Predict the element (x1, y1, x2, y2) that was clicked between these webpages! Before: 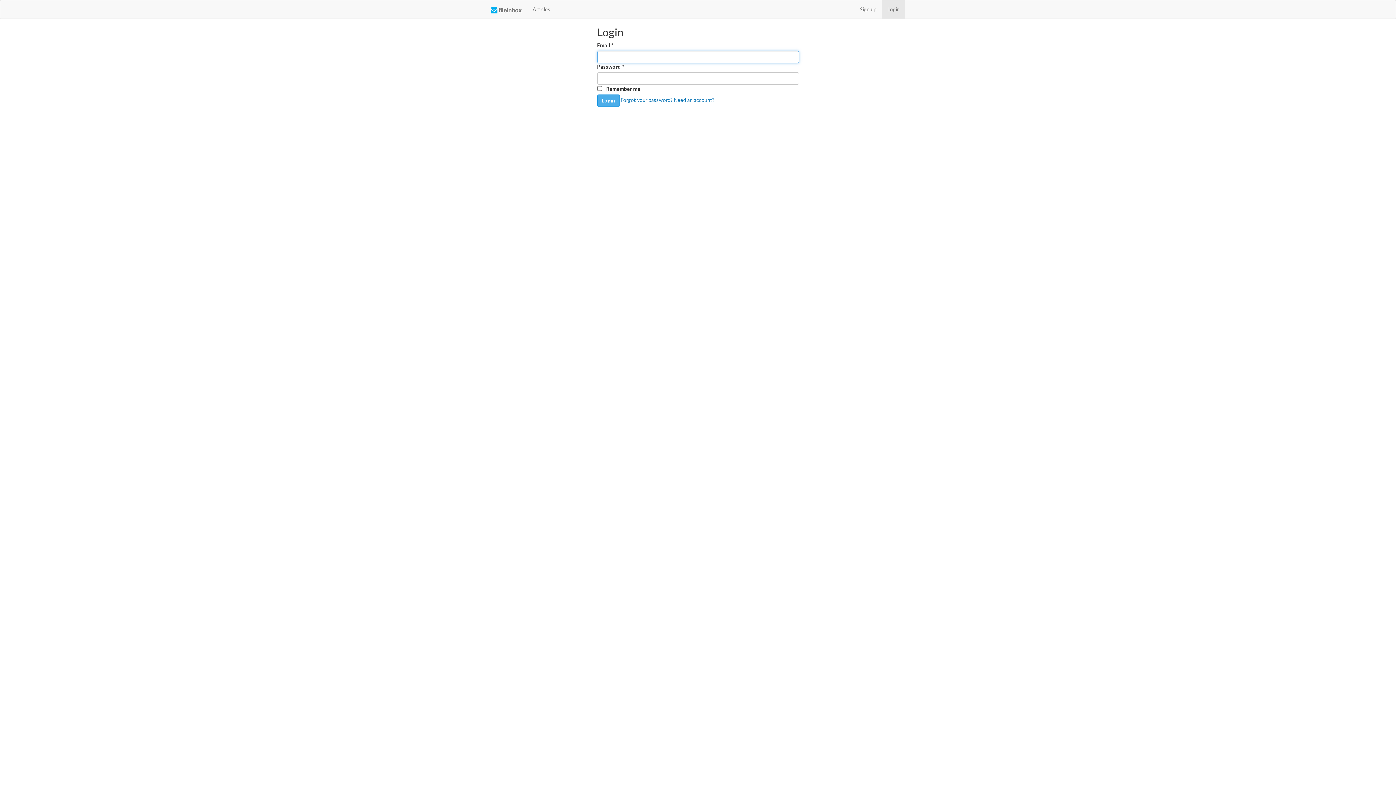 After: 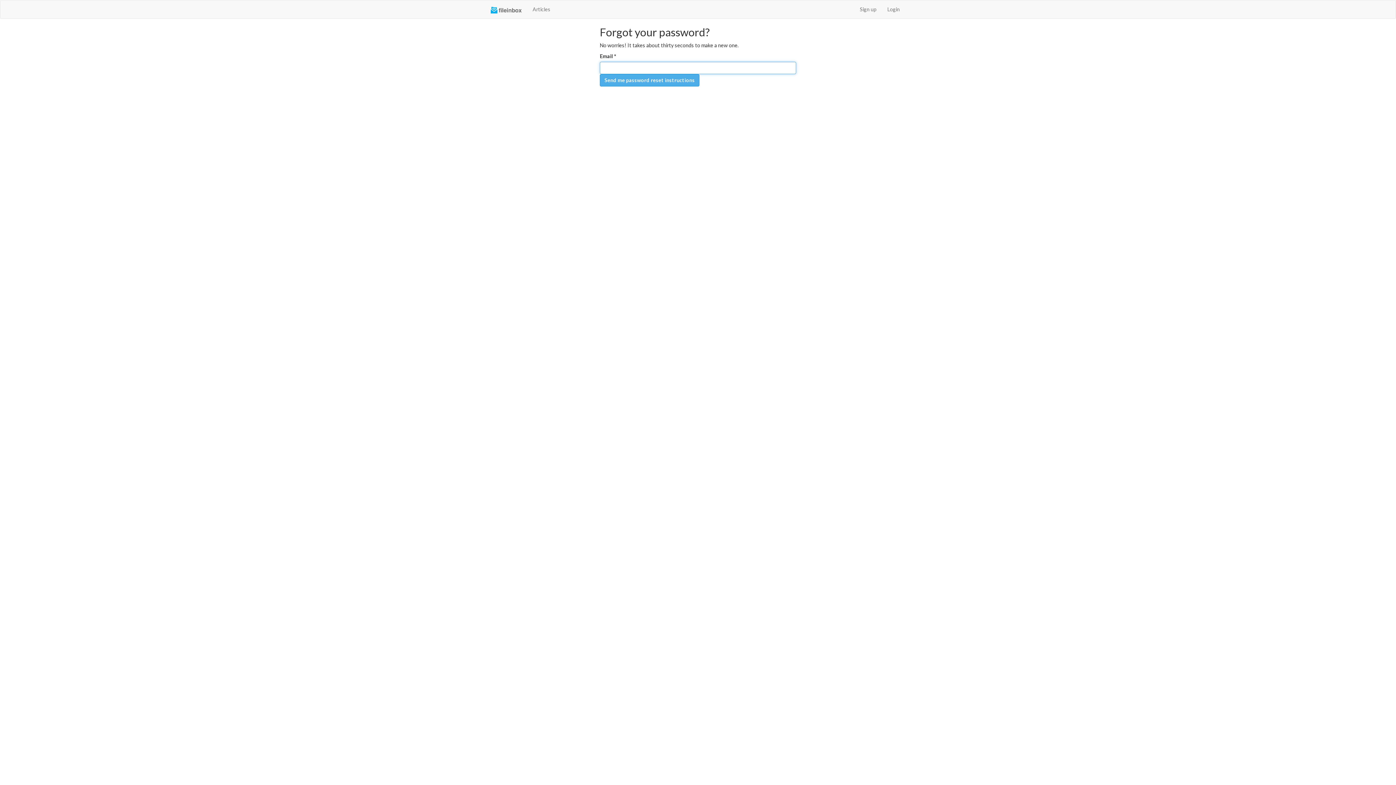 Action: bbox: (620, 96, 672, 103) label: Forgot your password?